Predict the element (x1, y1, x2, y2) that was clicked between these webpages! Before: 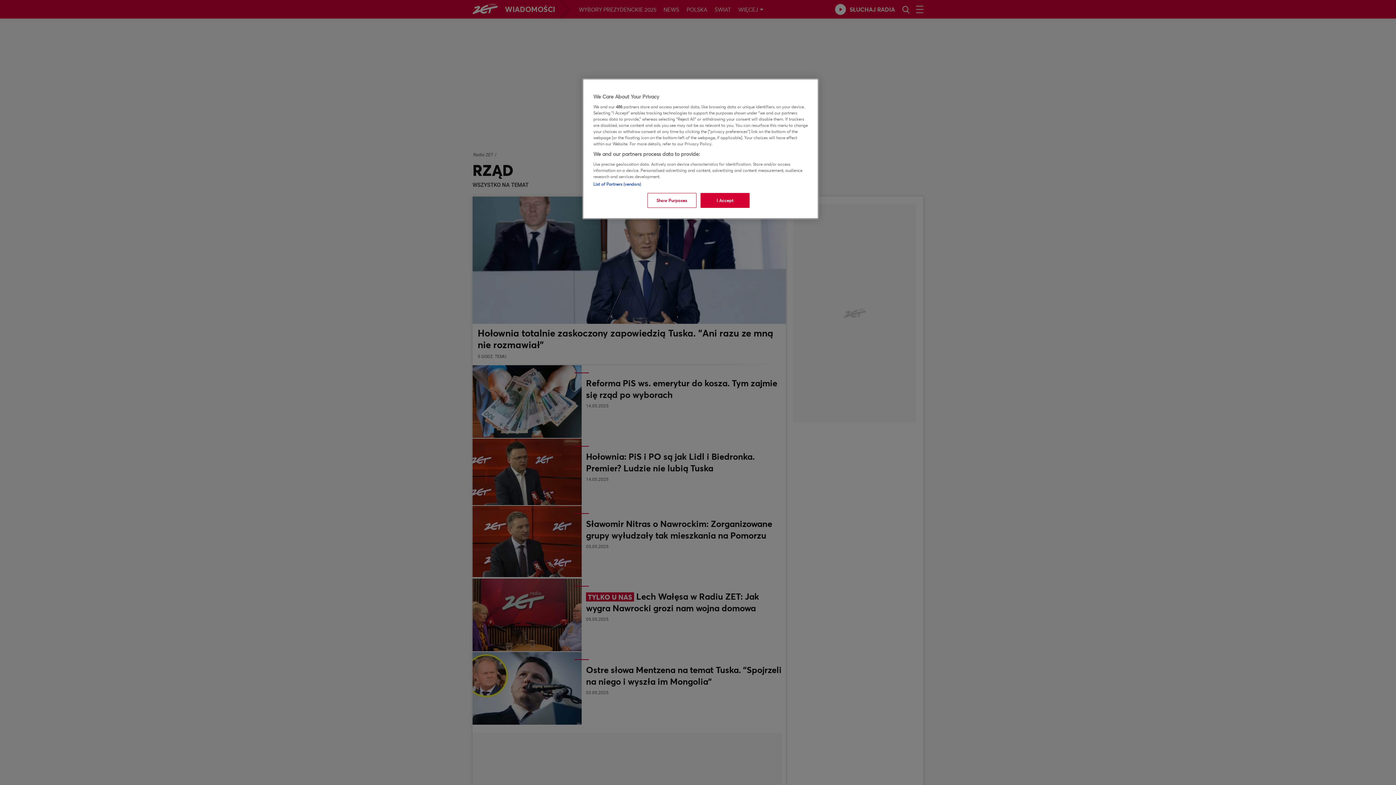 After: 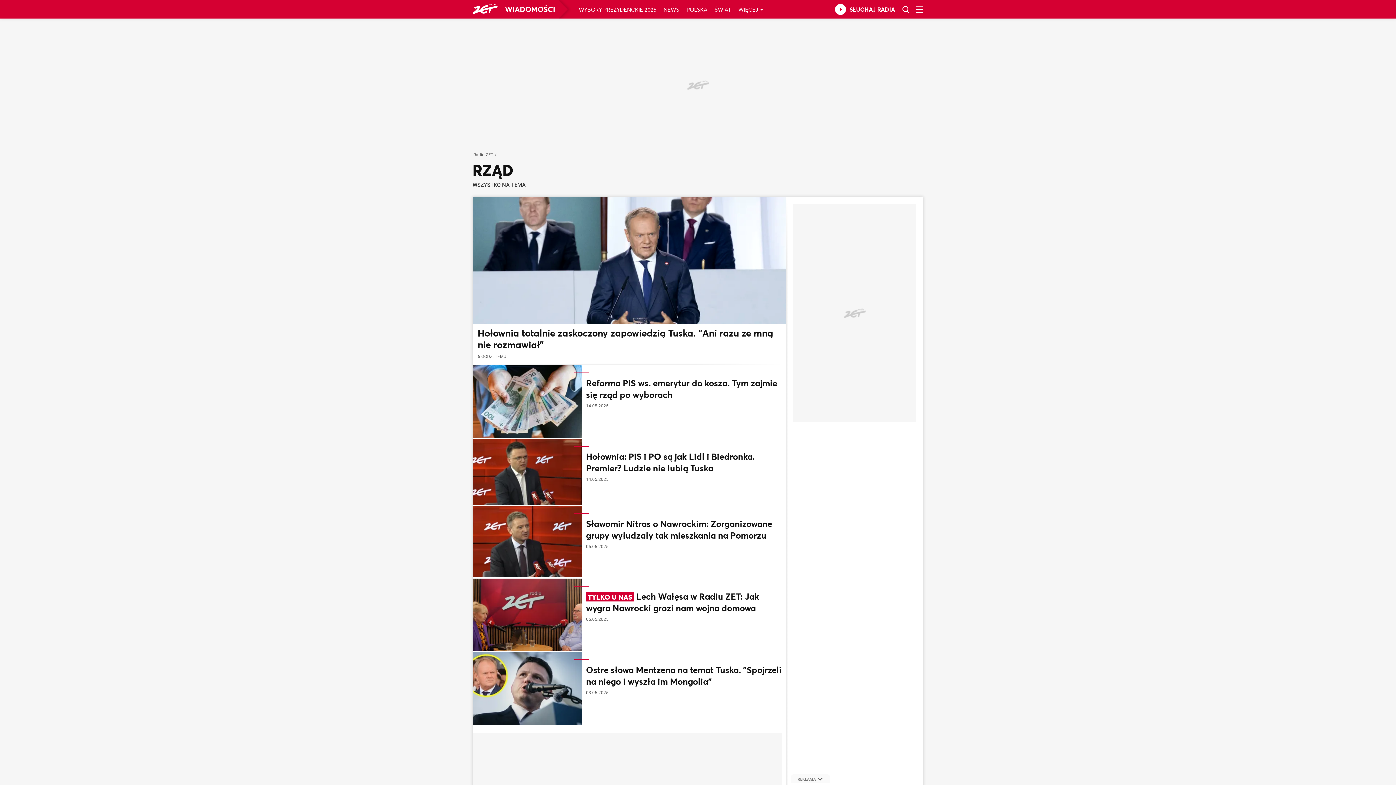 Action: label: I Accept bbox: (700, 193, 749, 208)